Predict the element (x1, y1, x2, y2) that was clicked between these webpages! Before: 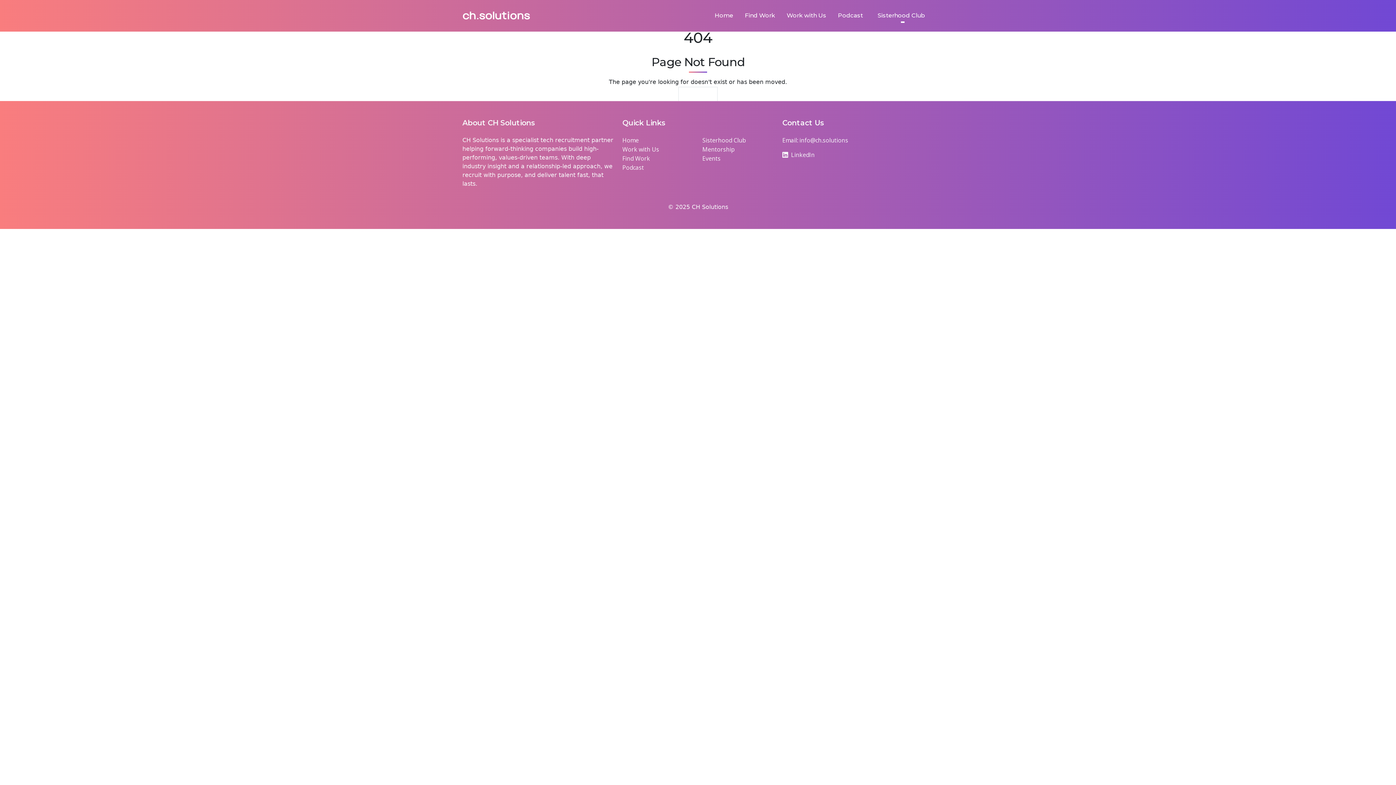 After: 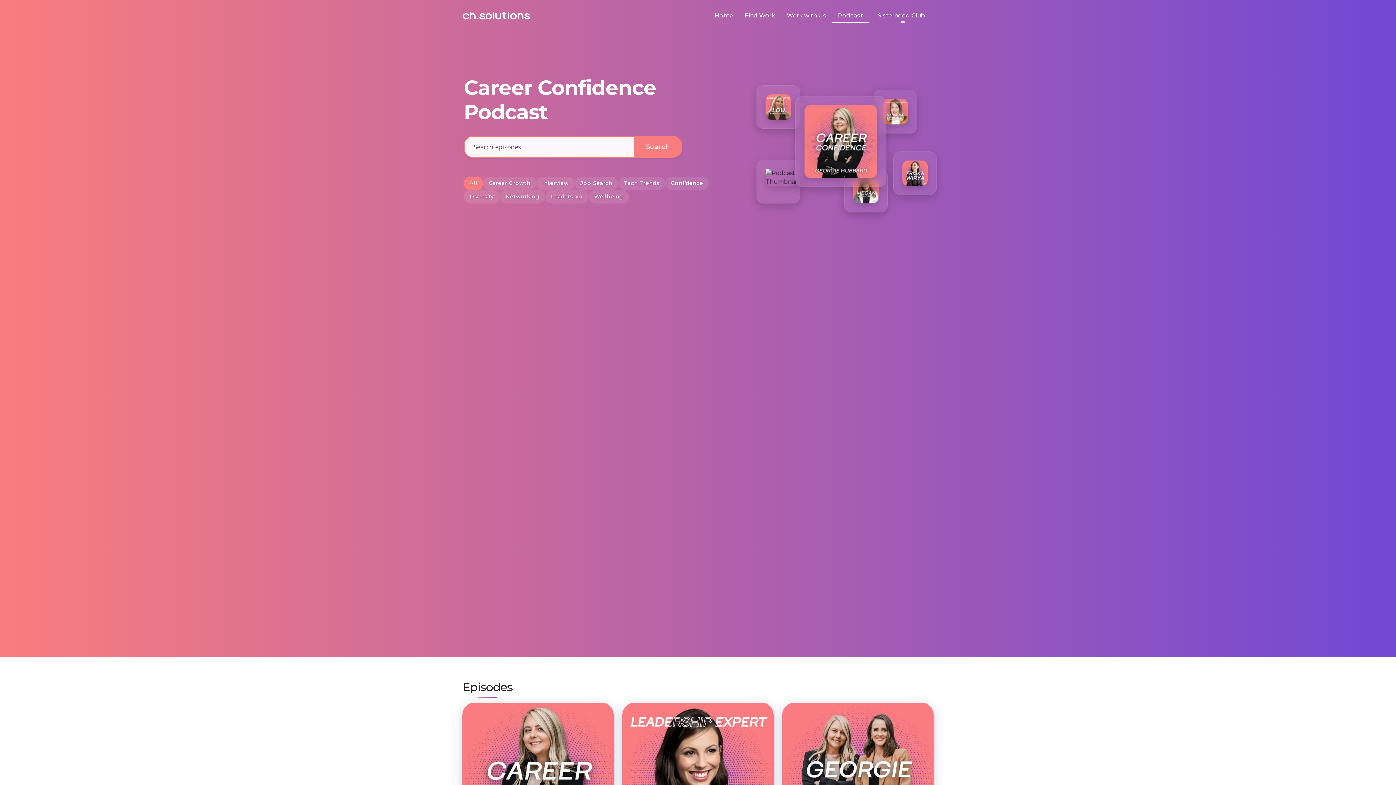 Action: bbox: (832, 8, 869, 23) label: Podcast